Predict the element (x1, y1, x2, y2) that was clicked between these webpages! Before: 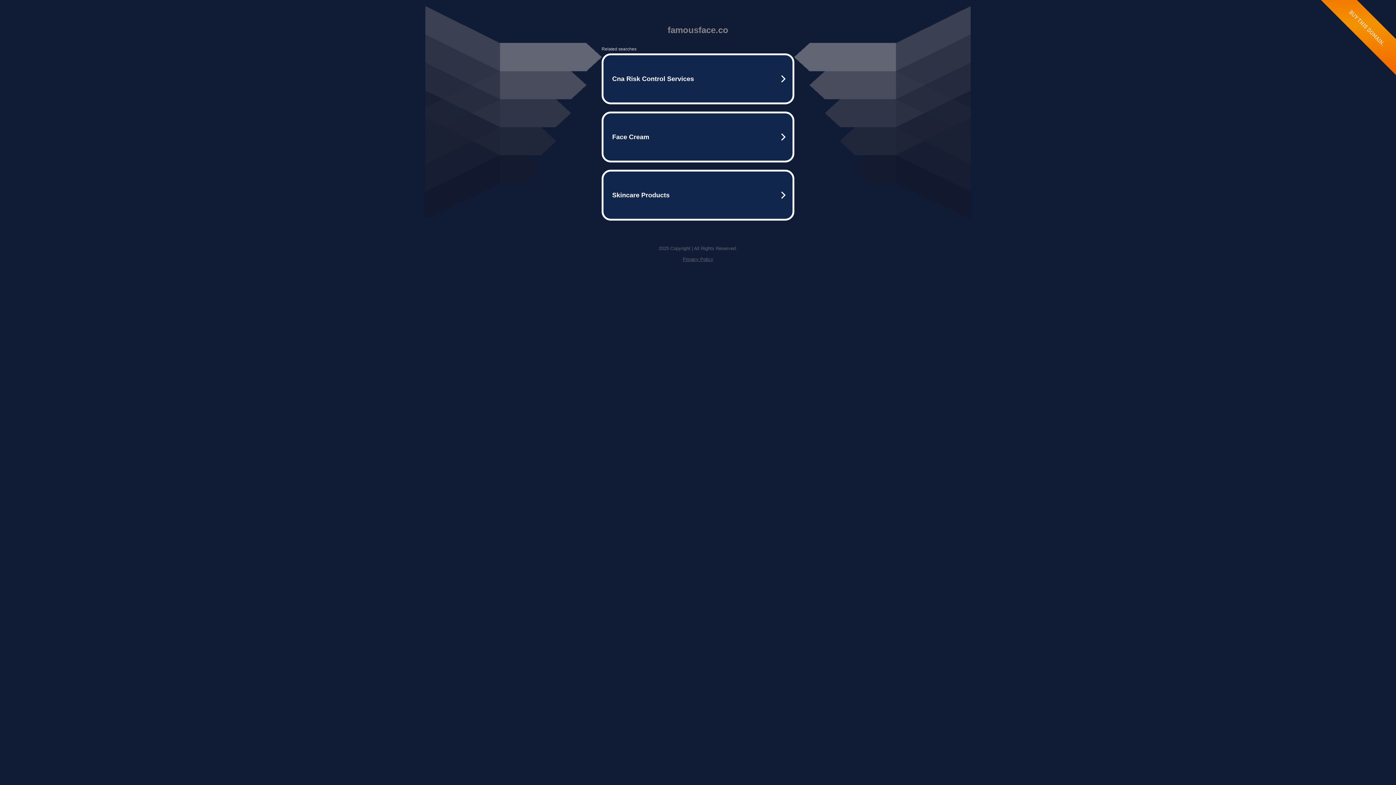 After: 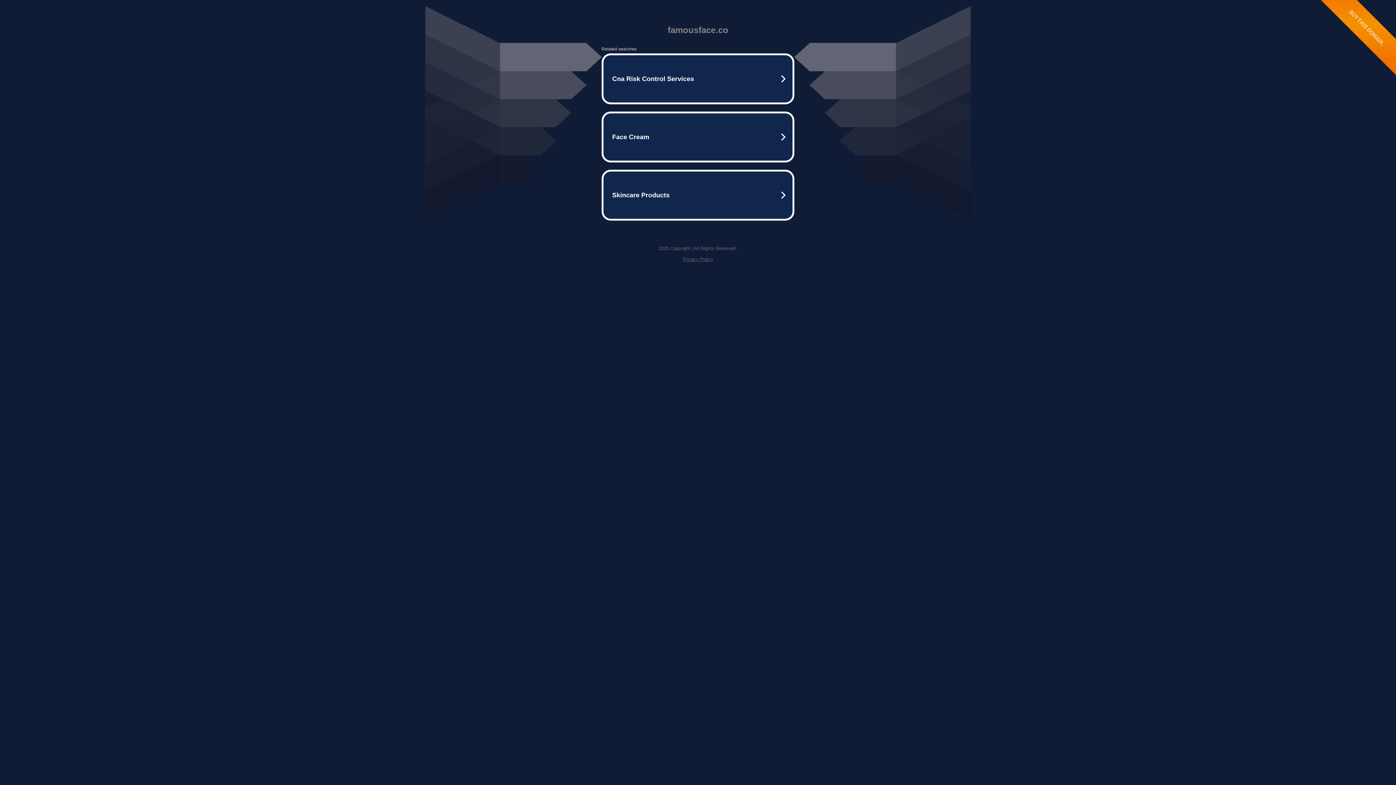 Action: bbox: (682, 256, 713, 262) label: Privacy Policy